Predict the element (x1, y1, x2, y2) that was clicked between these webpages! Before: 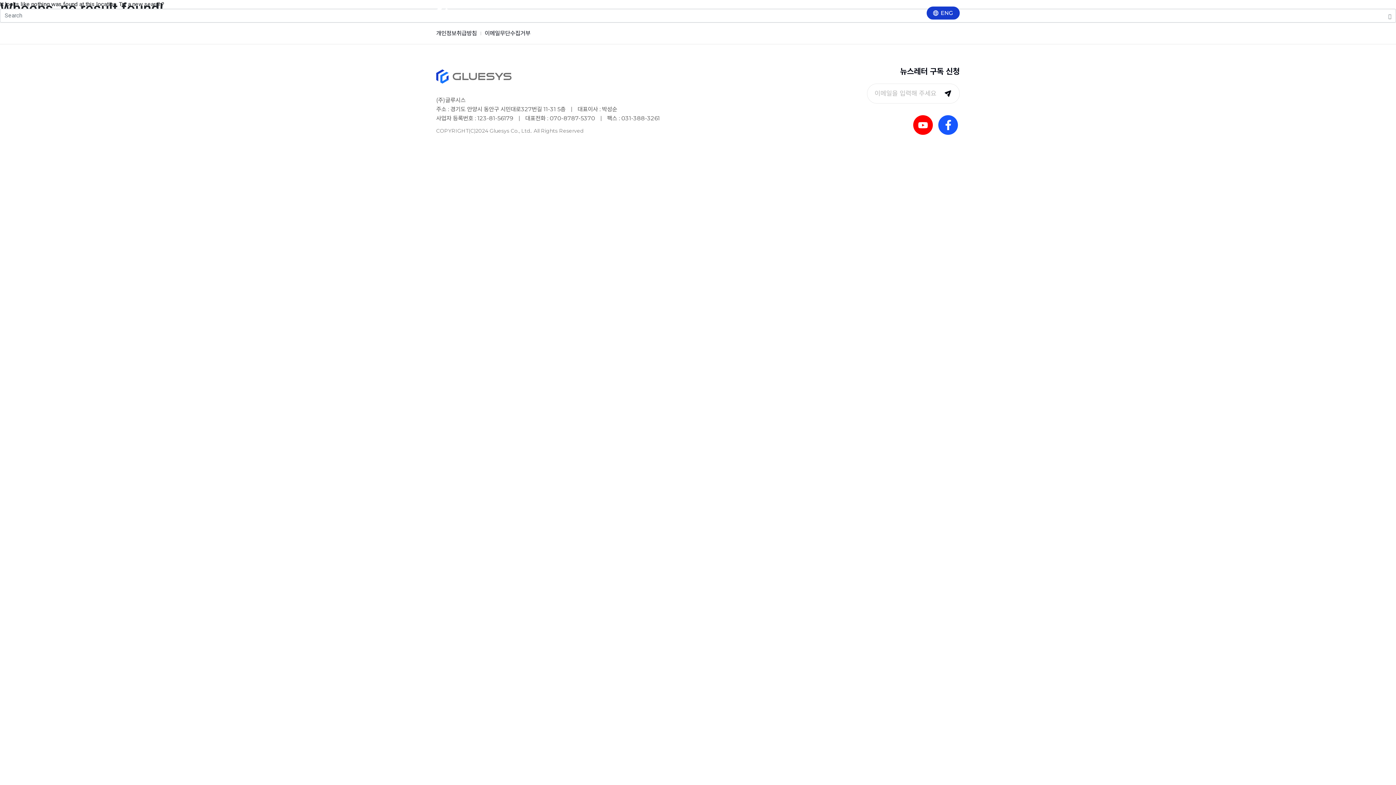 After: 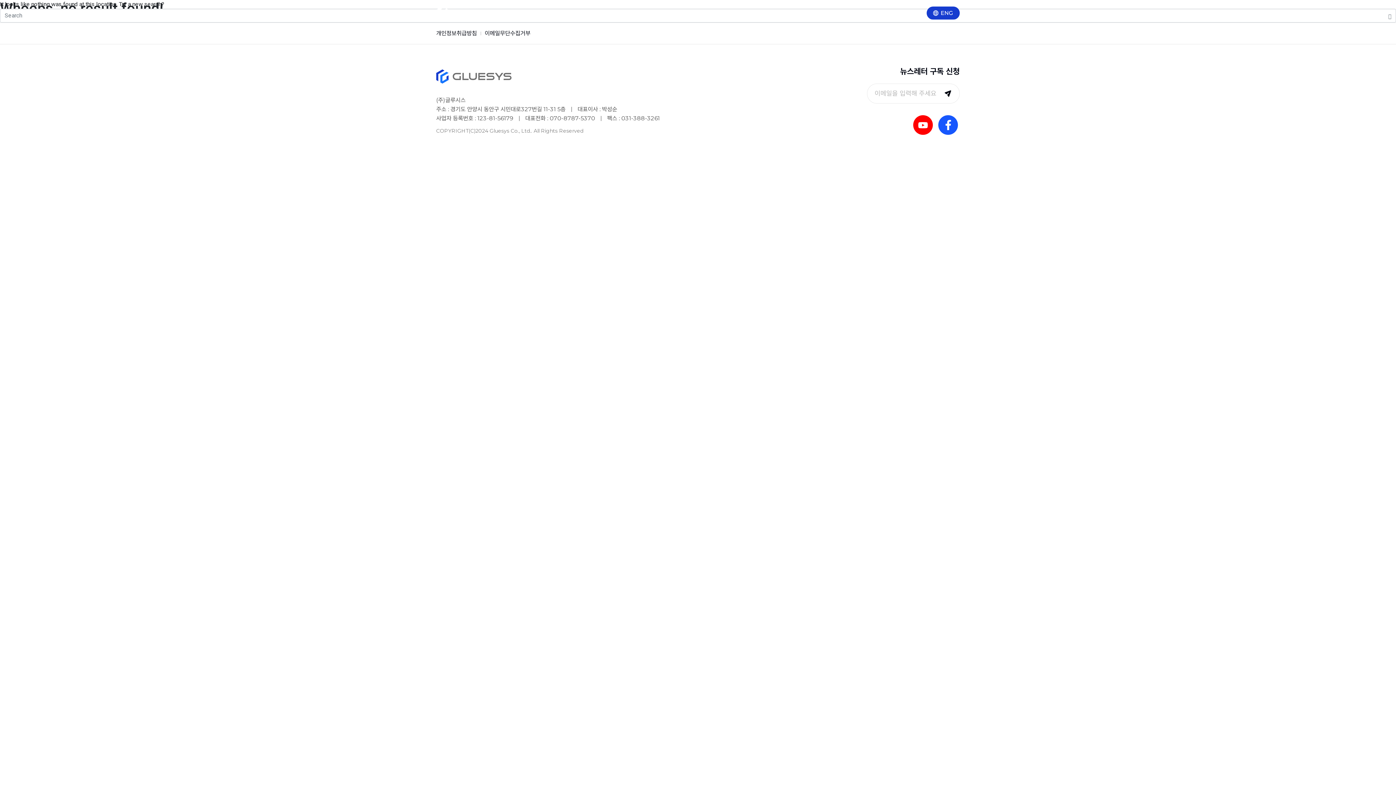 Action: label: 개인정보취급방침 bbox: (436, 29, 477, 37)